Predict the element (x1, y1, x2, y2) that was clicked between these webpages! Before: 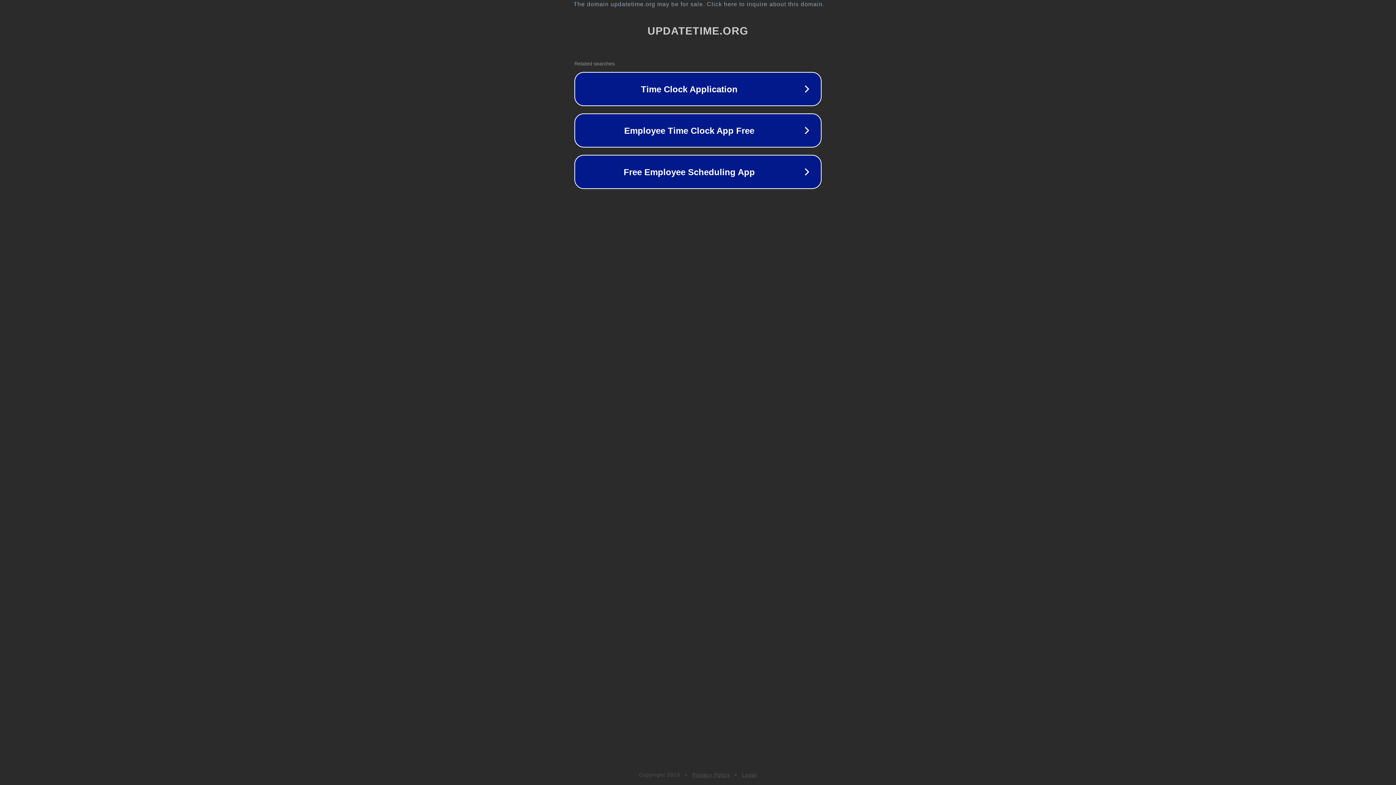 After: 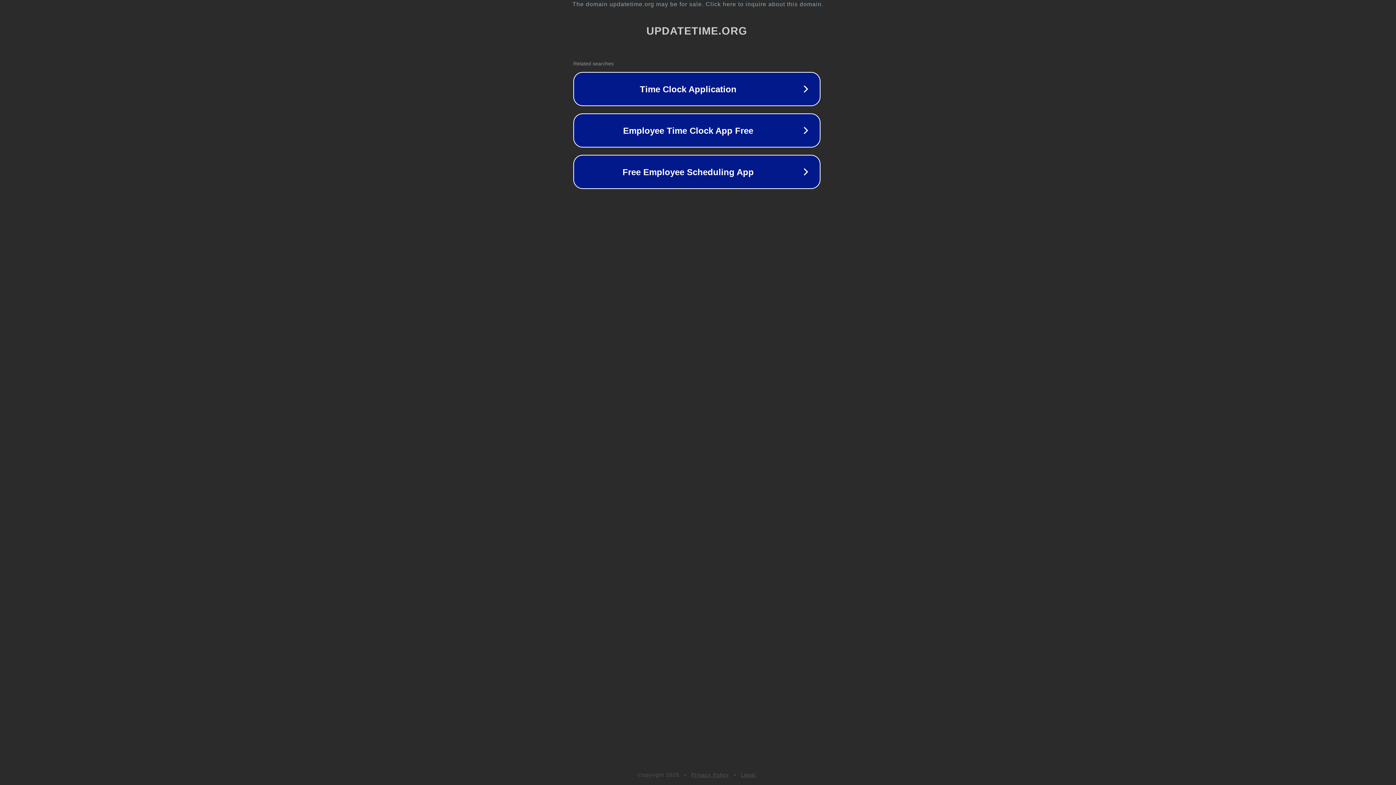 Action: label: The domain updatetime.org may be for sale. Click here to inquire about this domain. bbox: (1, 1, 1397, 7)